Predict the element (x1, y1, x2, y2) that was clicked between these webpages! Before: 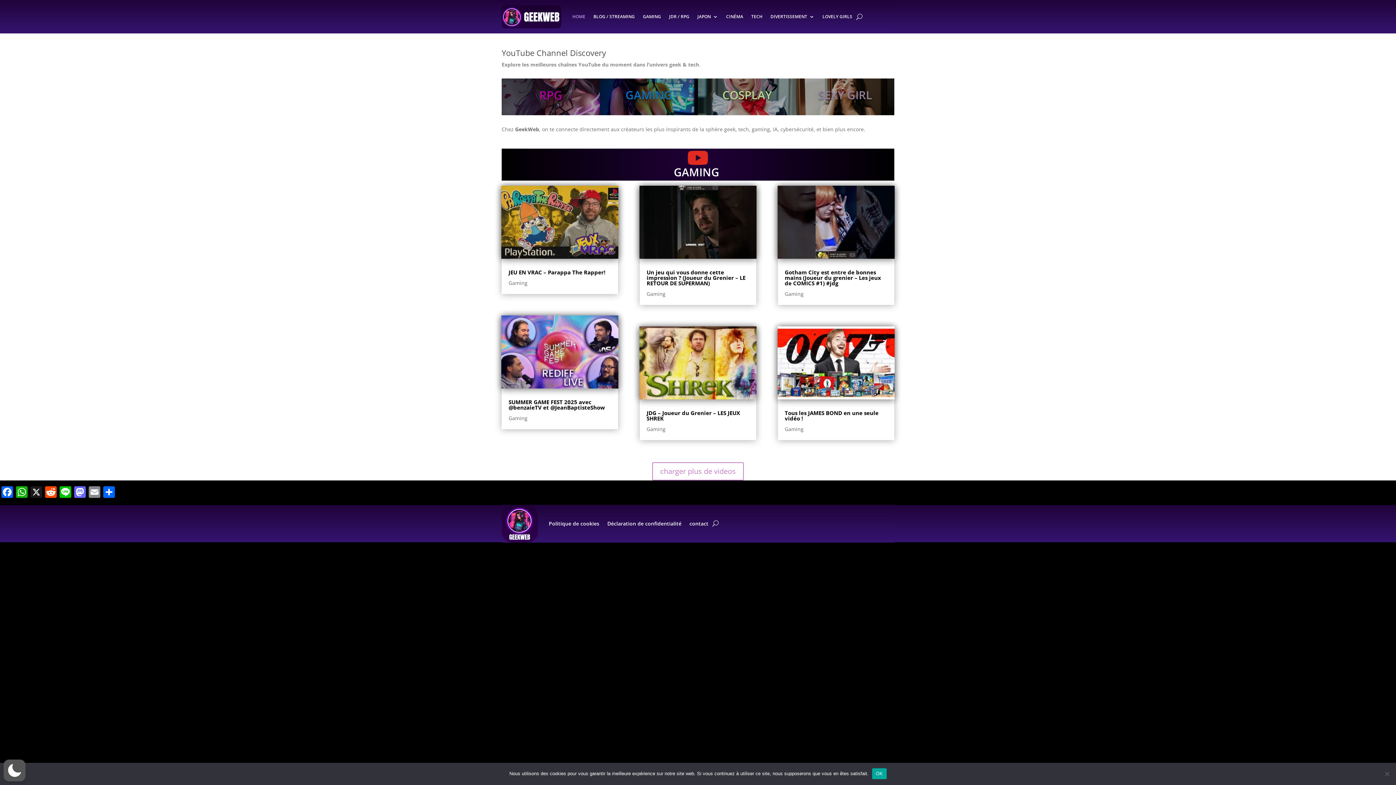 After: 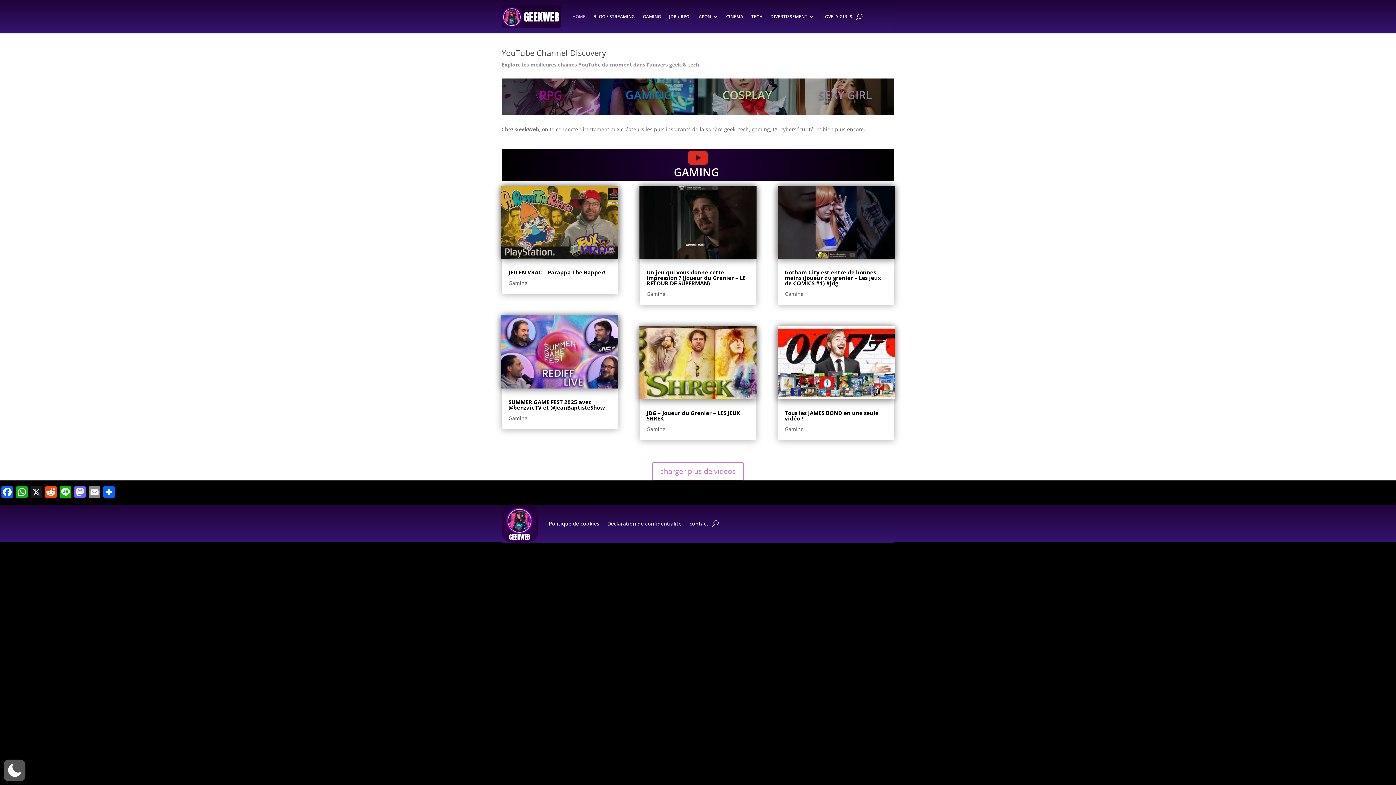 Action: bbox: (872, 768, 886, 779) label: OK